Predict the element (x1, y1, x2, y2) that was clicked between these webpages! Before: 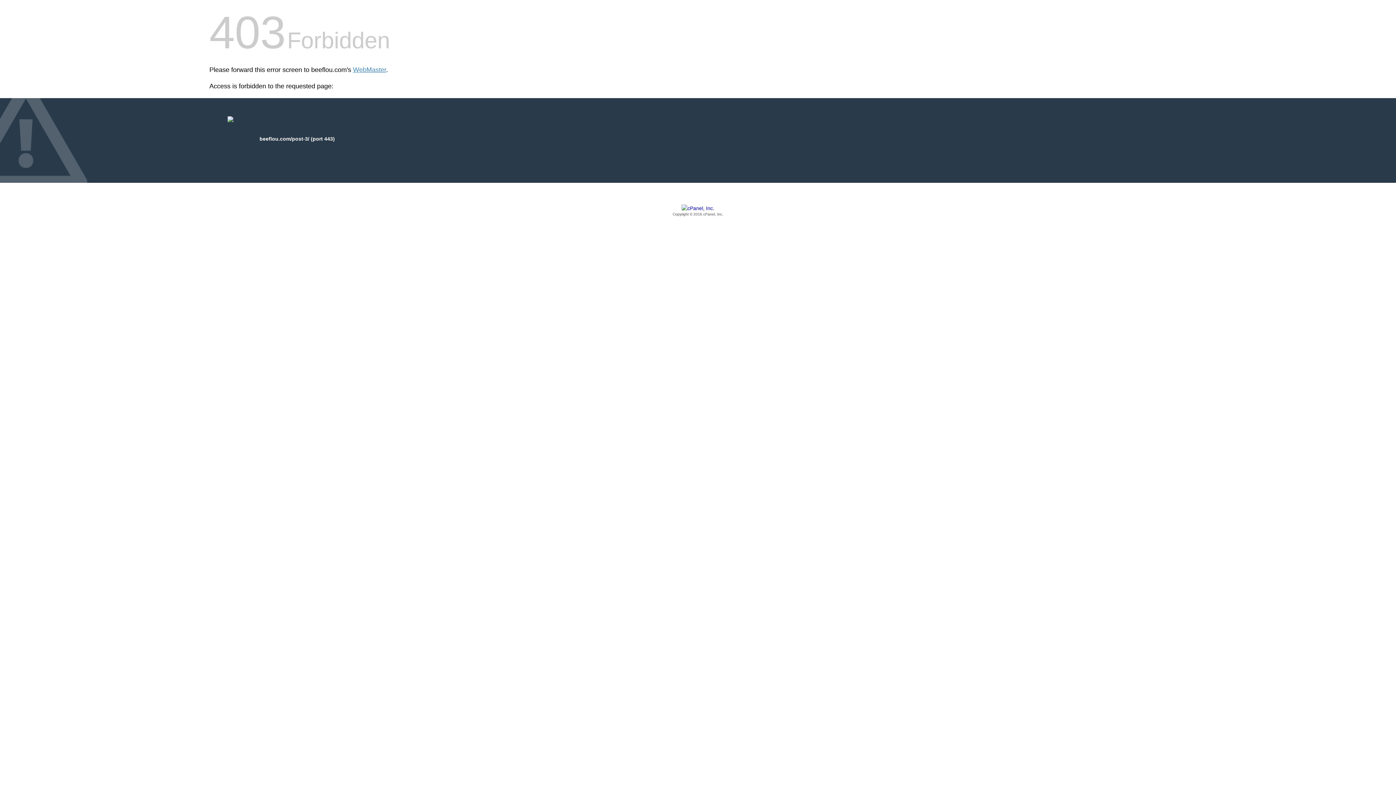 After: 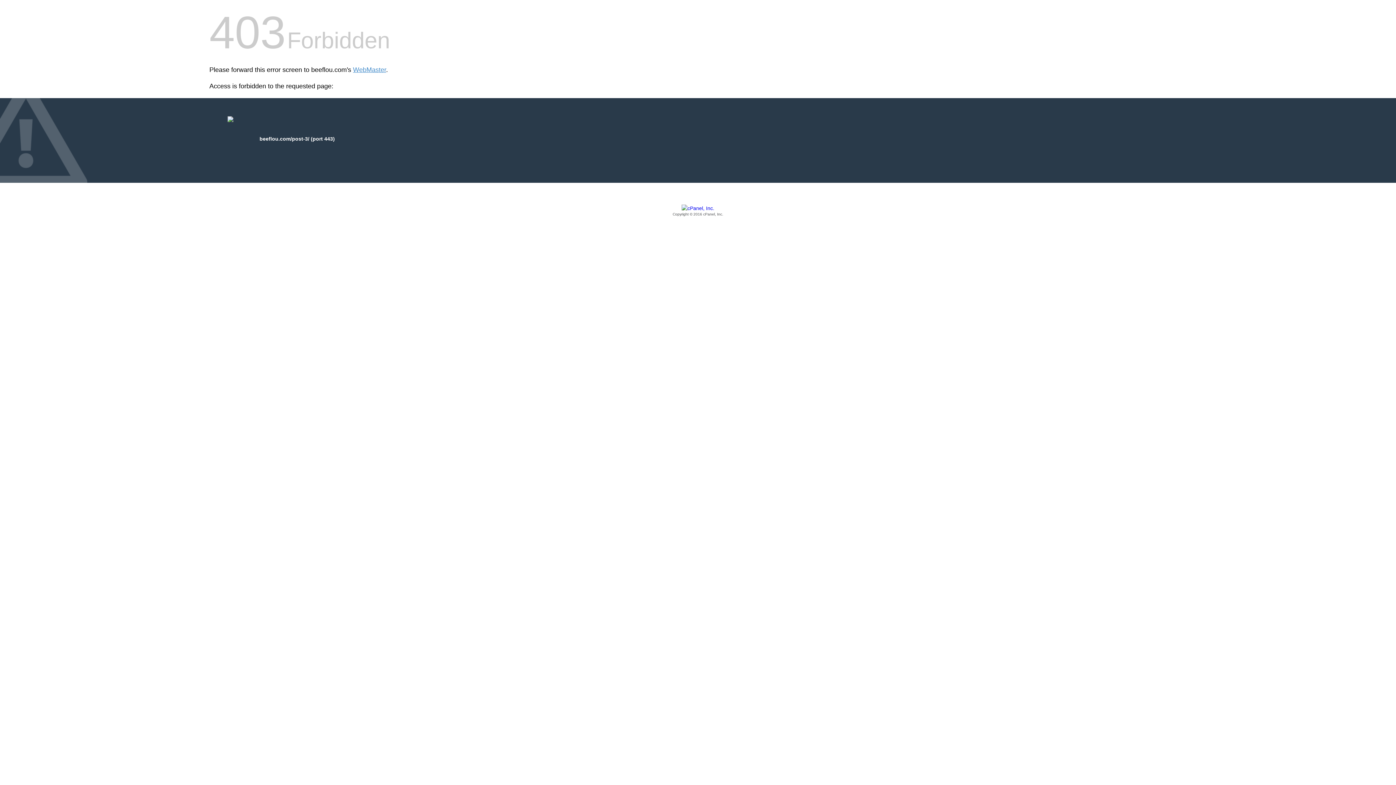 Action: label: Copyright © 2016 cPanel, Inc. bbox: (209, 205, 1186, 217)